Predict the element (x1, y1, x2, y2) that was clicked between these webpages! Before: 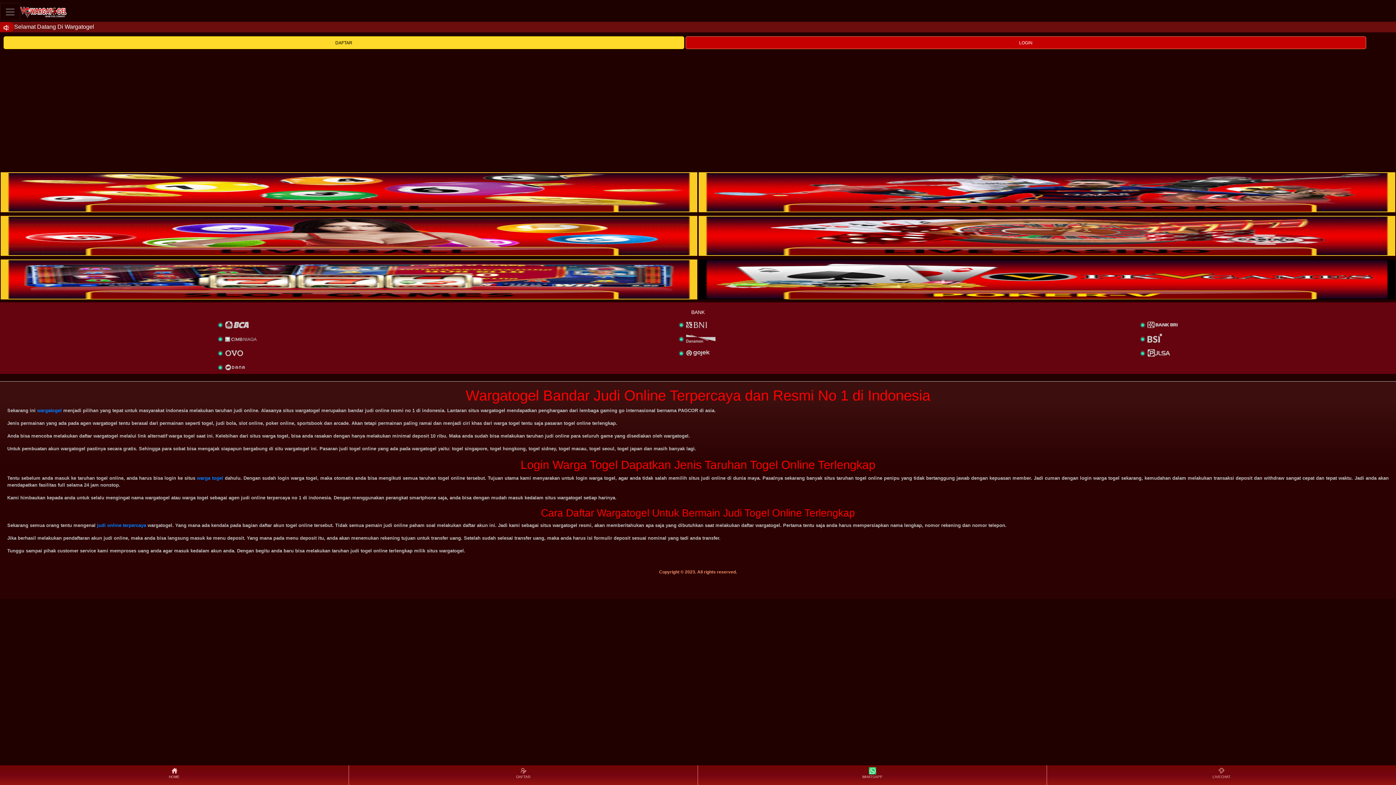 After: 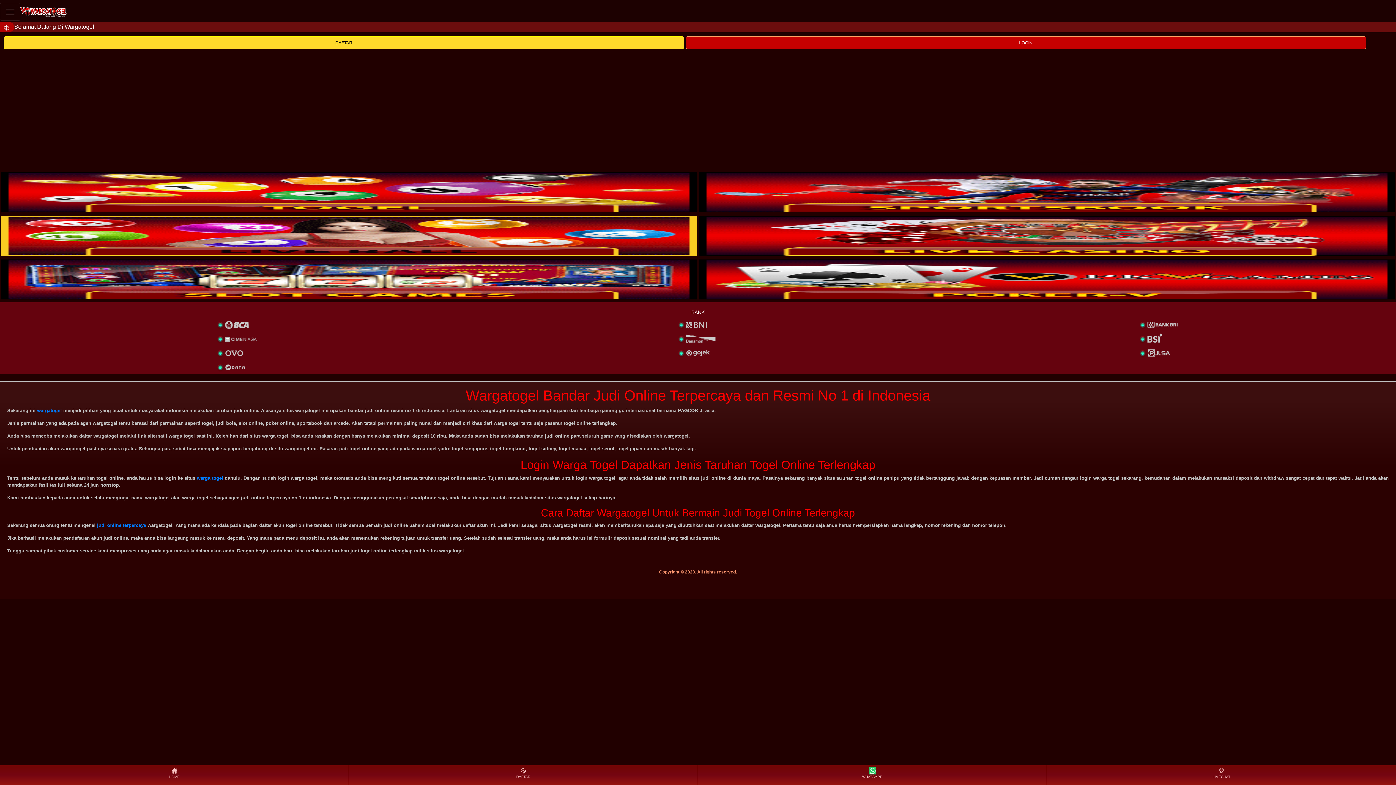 Action: bbox: (0, 206, 697, 213)